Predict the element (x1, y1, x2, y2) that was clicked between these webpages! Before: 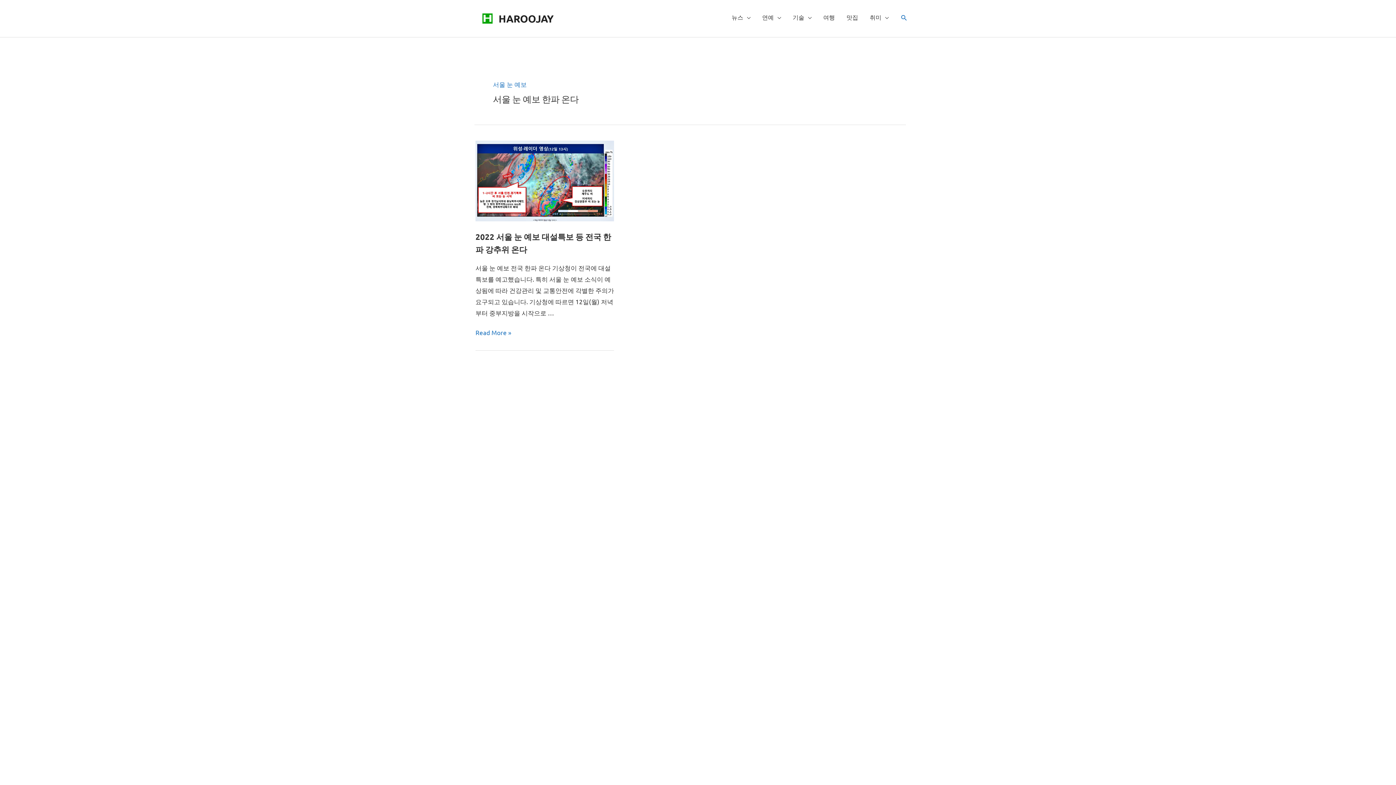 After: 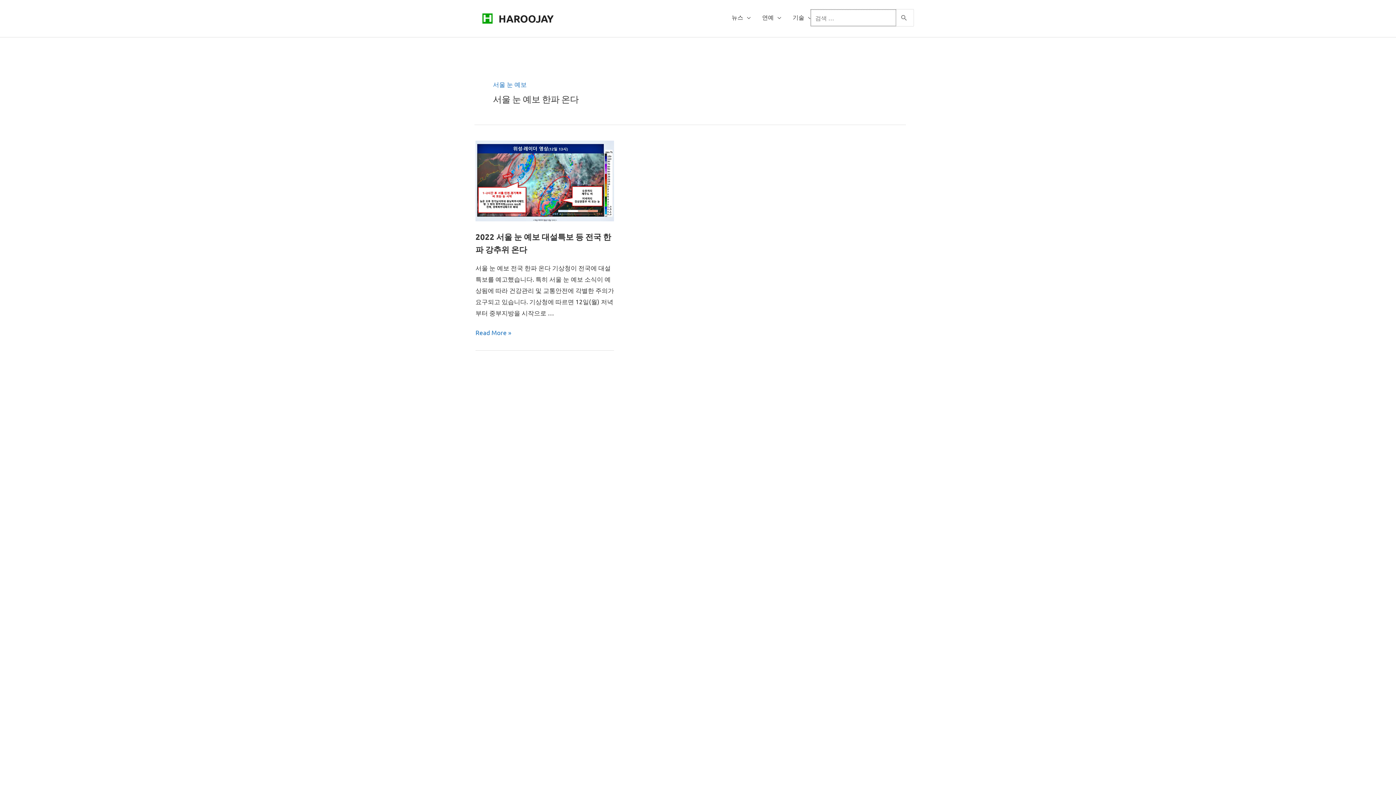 Action: label: Search icon link bbox: (900, 14, 908, 21)